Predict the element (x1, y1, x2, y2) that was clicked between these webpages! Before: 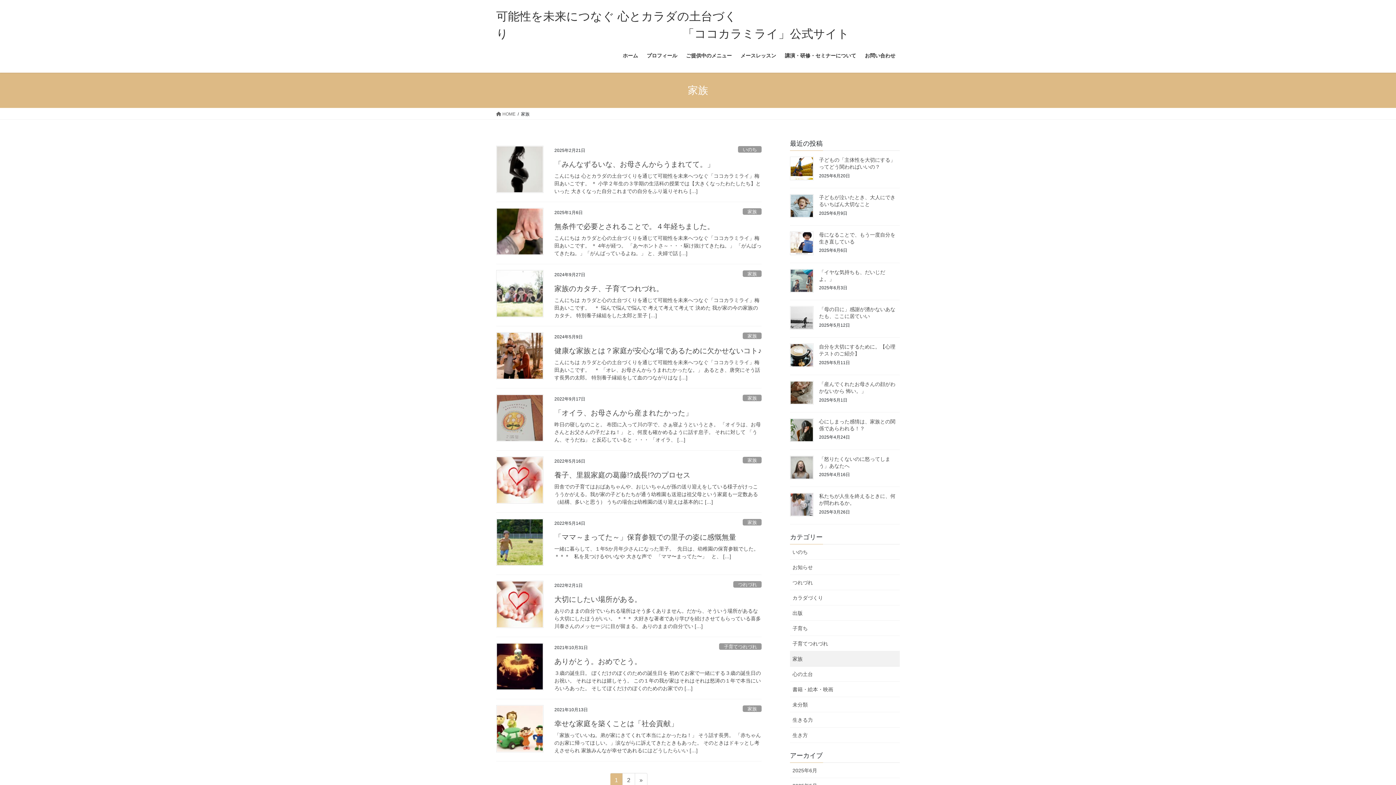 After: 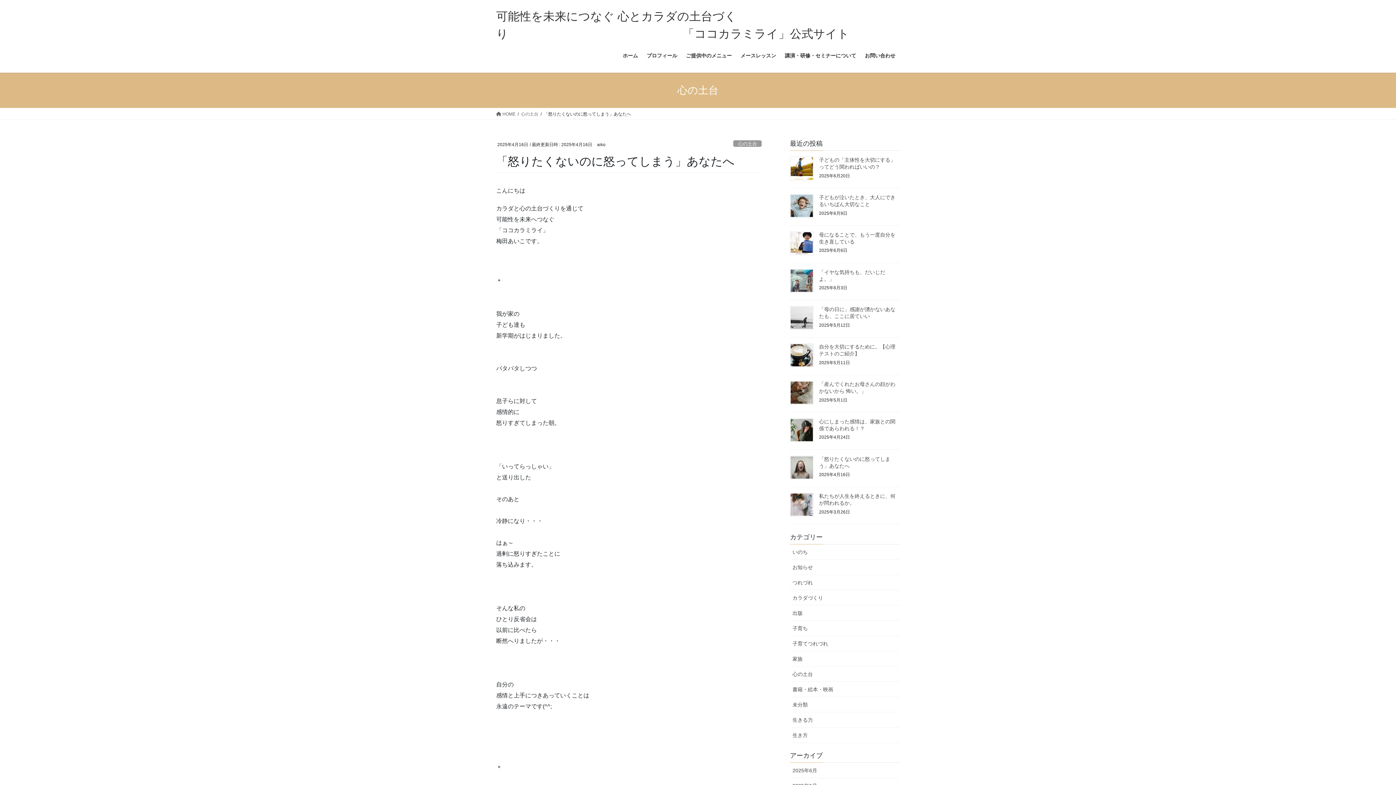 Action: bbox: (790, 455, 813, 479)